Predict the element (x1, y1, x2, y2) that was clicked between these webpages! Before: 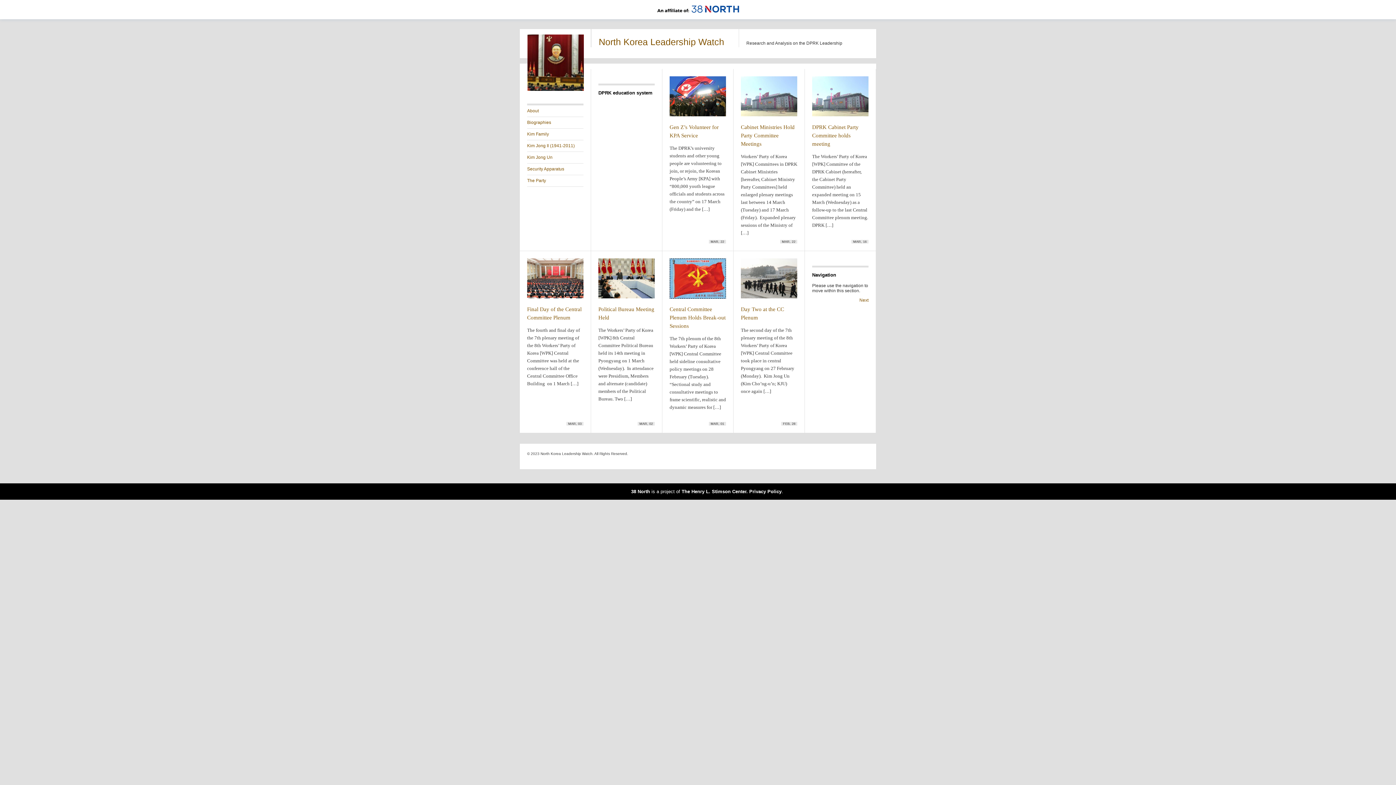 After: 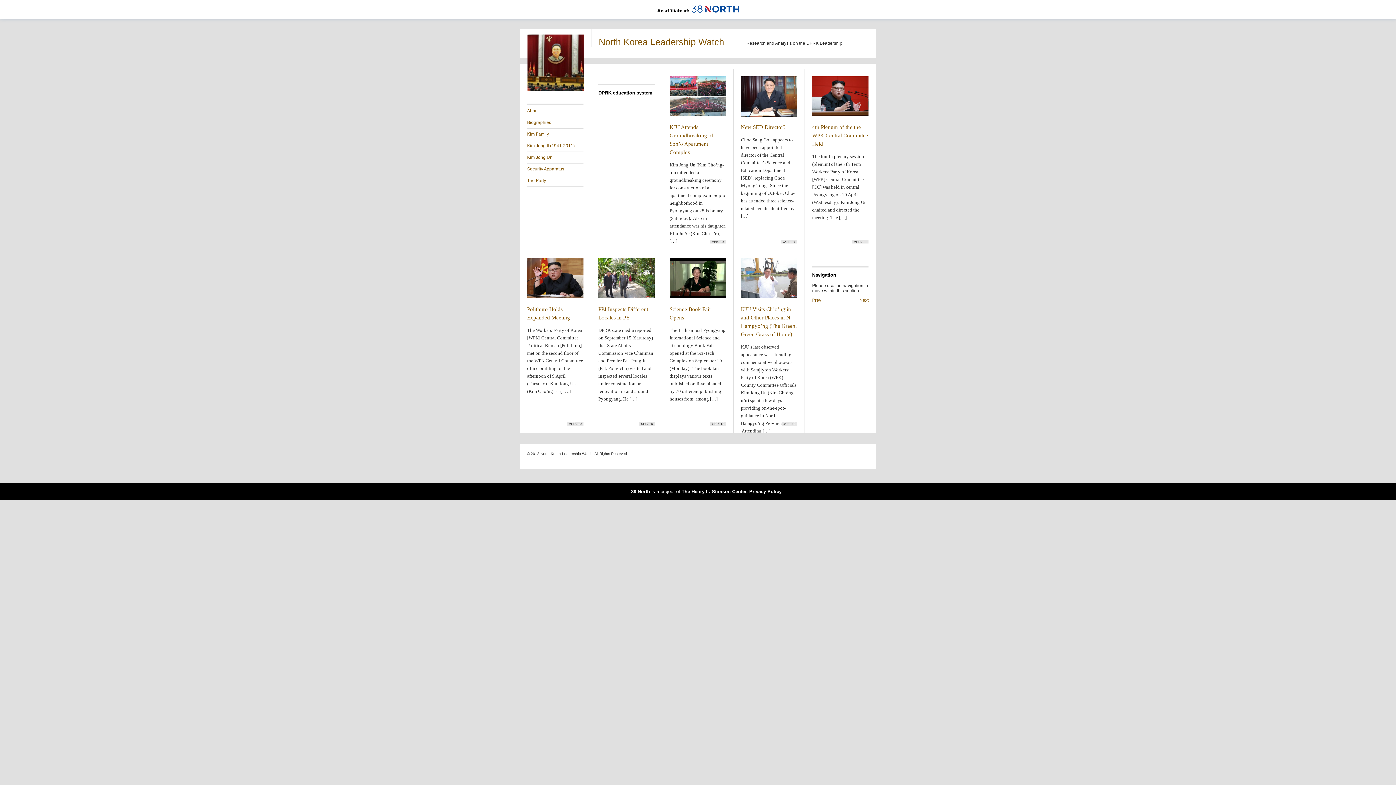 Action: label: Next bbox: (859, 297, 868, 302)